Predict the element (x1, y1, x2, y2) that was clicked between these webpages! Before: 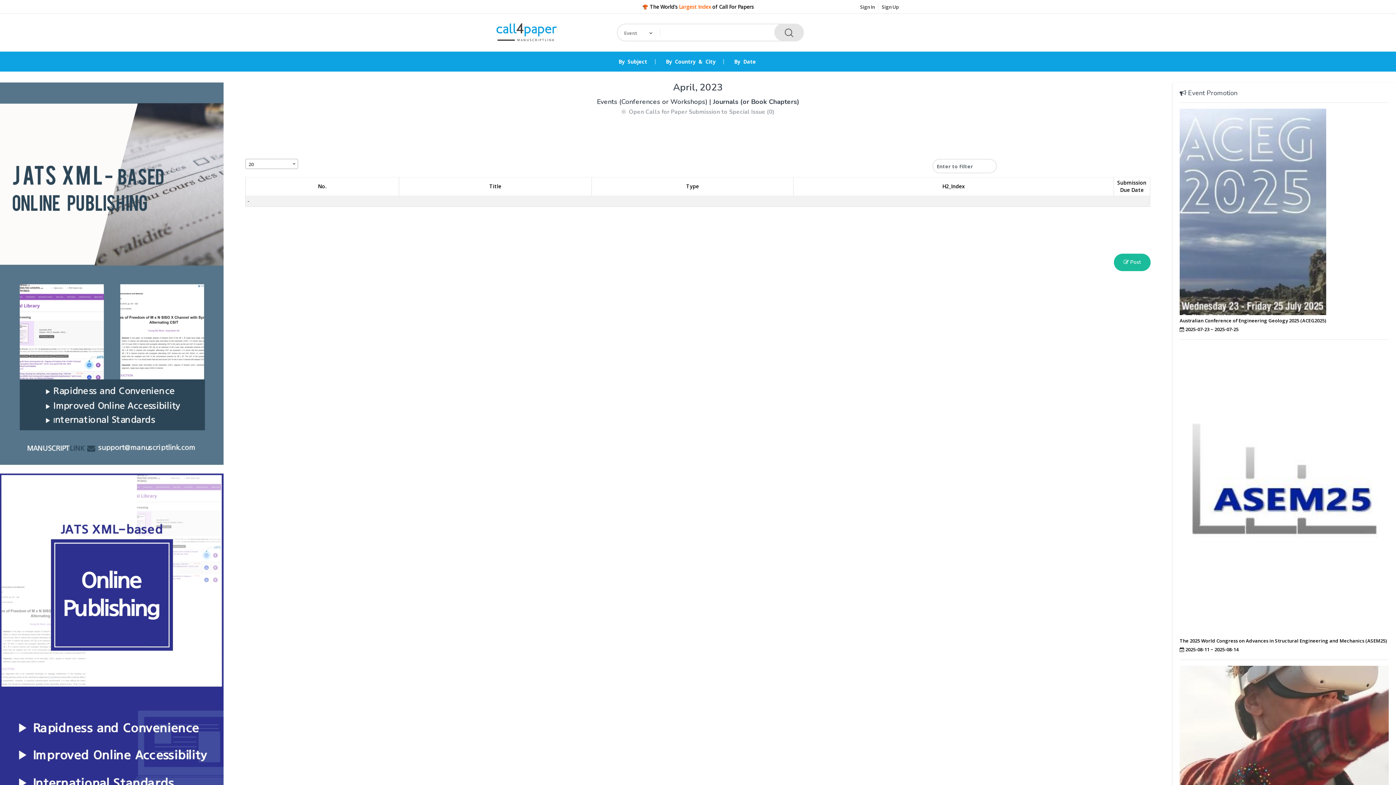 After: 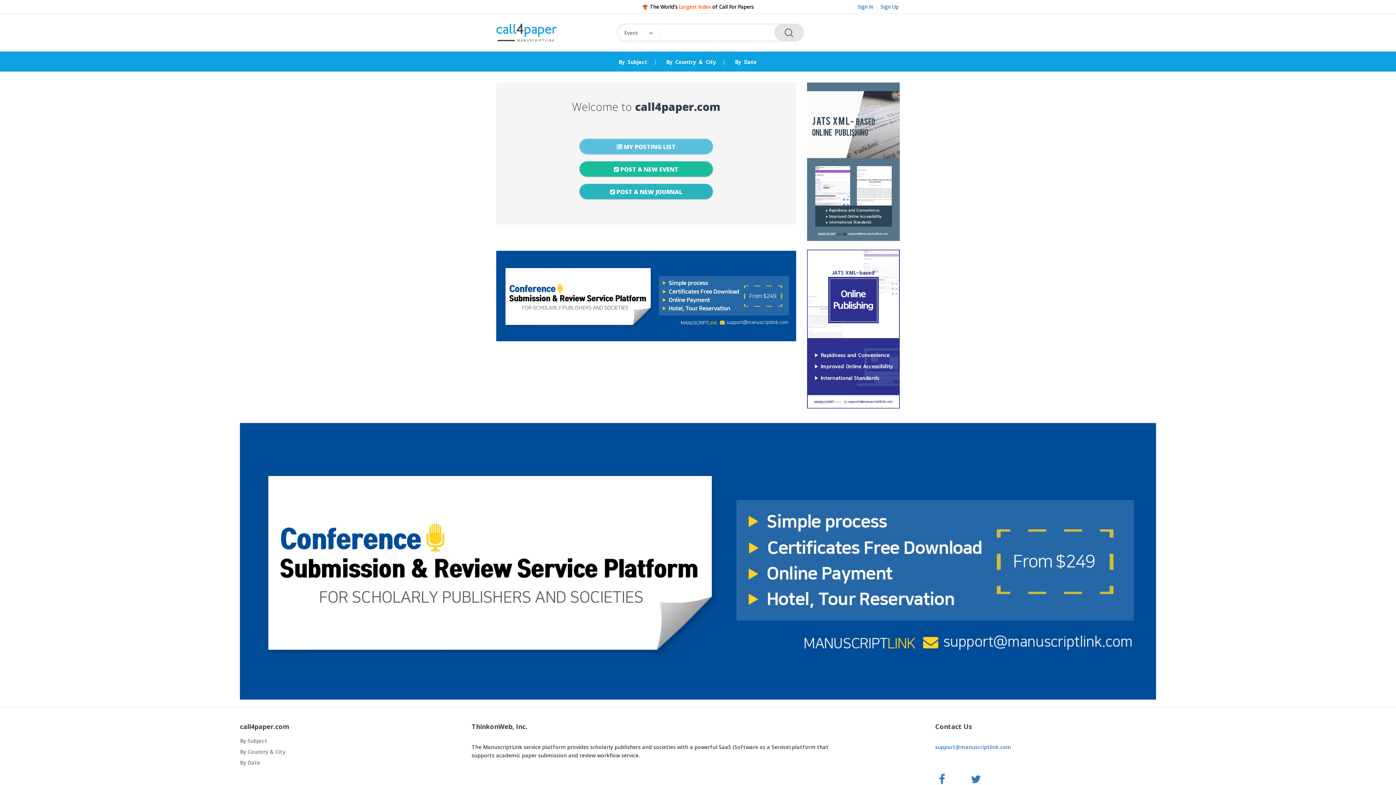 Action: label:  Post bbox: (1114, 253, 1150, 271)